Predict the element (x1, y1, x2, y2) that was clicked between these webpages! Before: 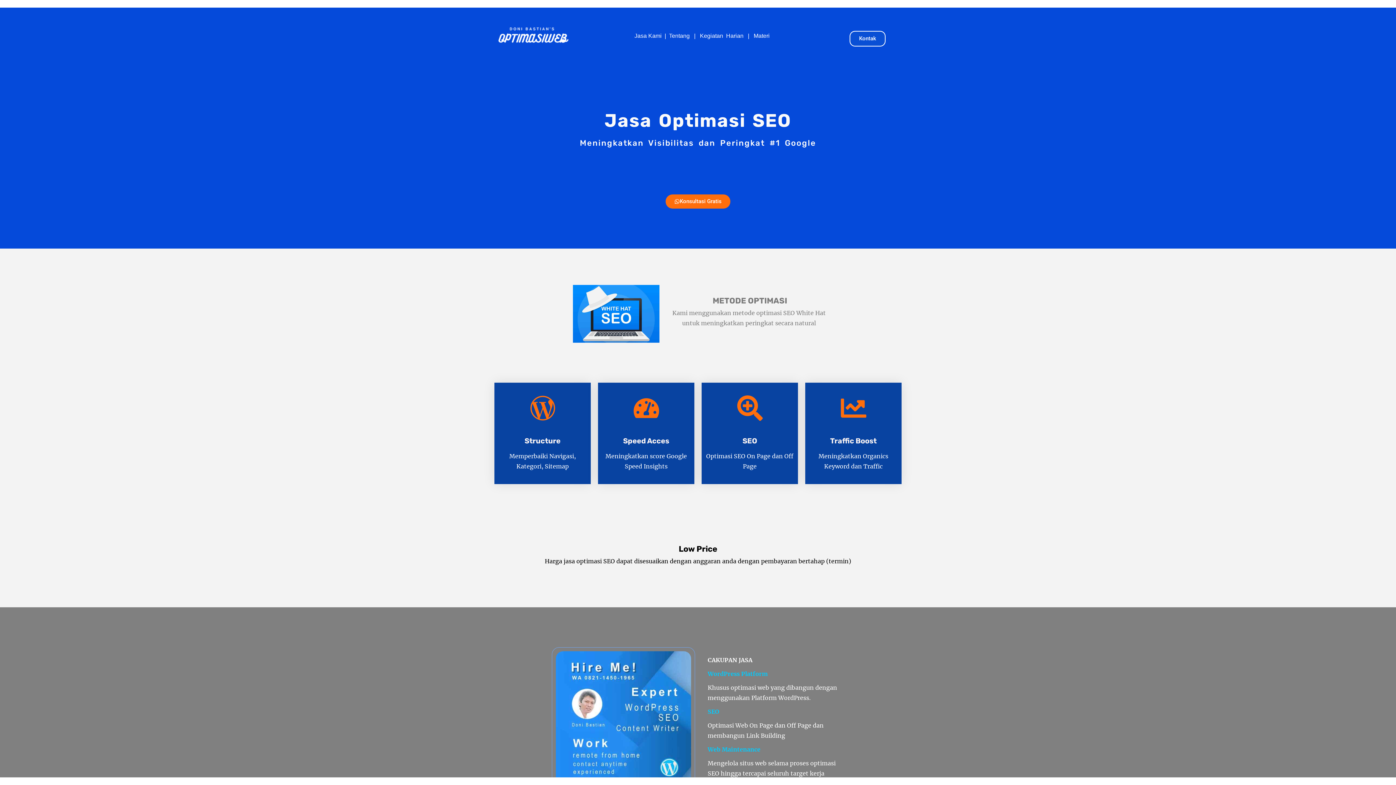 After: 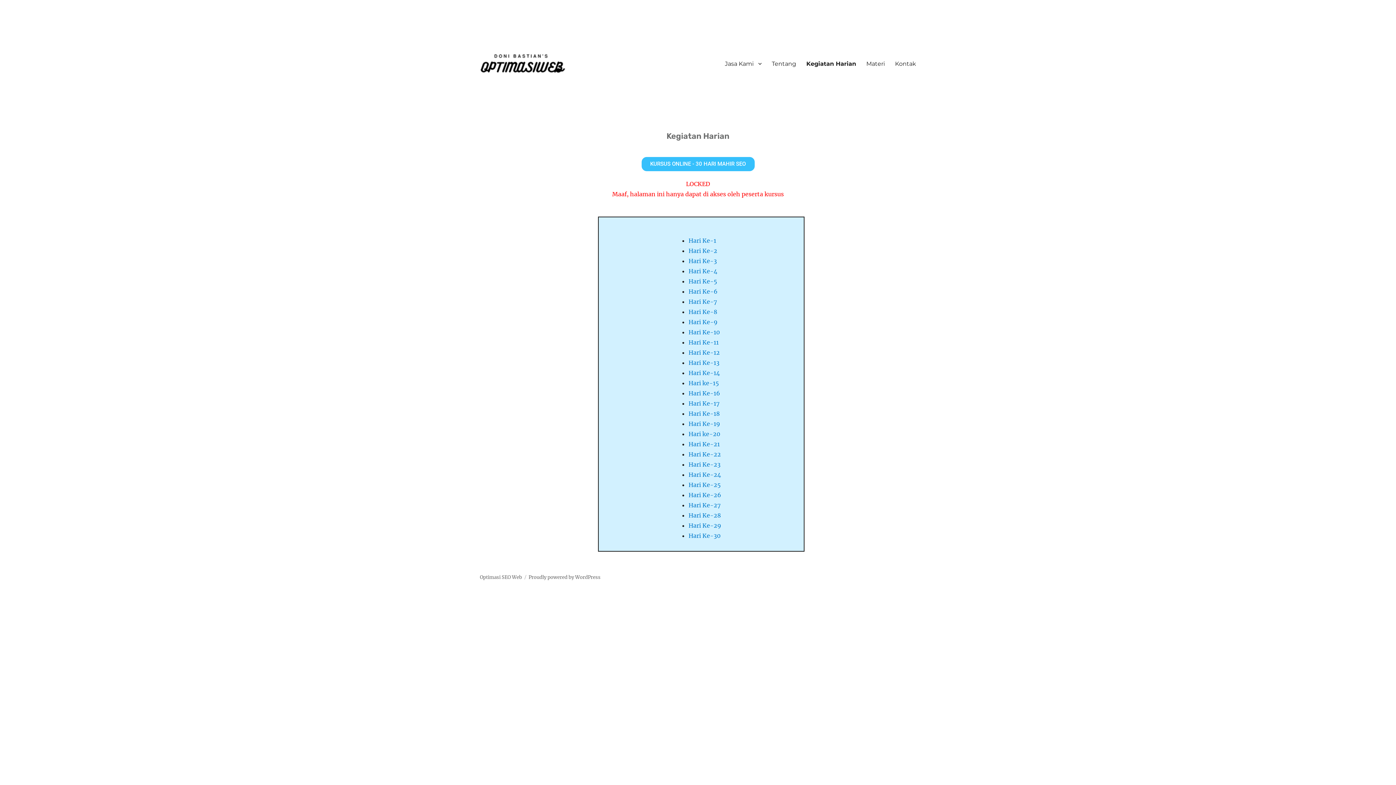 Action: label: Kegiatan  Harian bbox: (700, 32, 743, 38)